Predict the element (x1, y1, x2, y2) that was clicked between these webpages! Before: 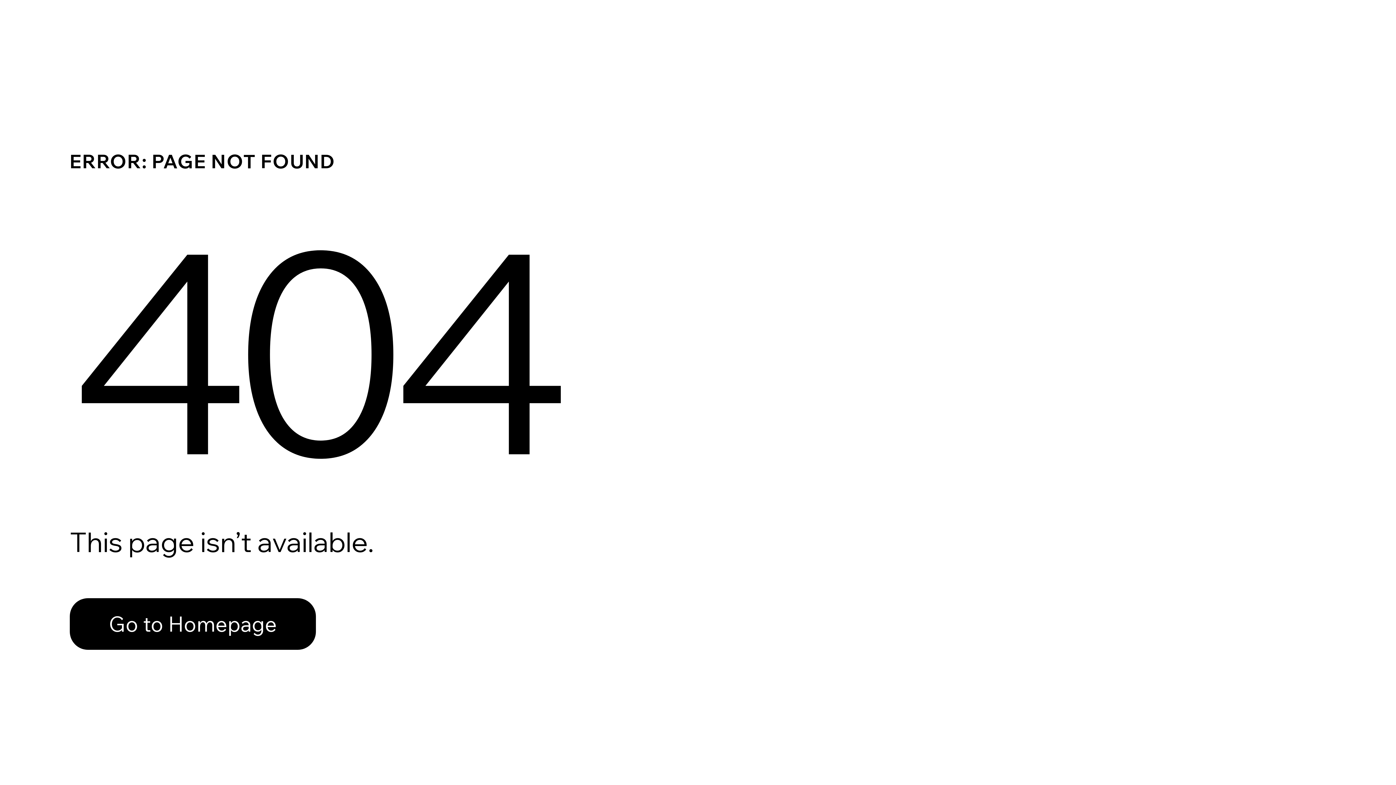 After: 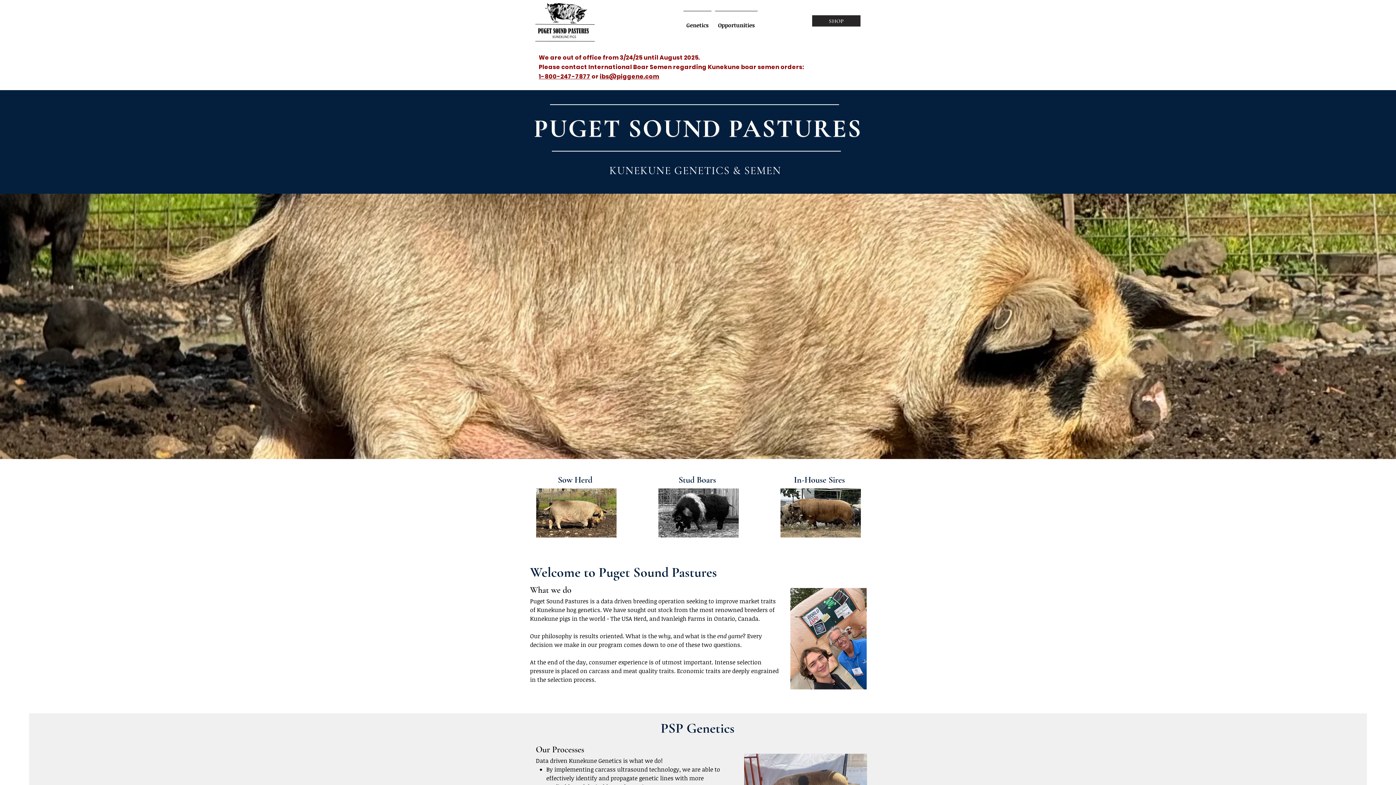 Action: bbox: (69, 582, 768, 659) label: Go to Homepage